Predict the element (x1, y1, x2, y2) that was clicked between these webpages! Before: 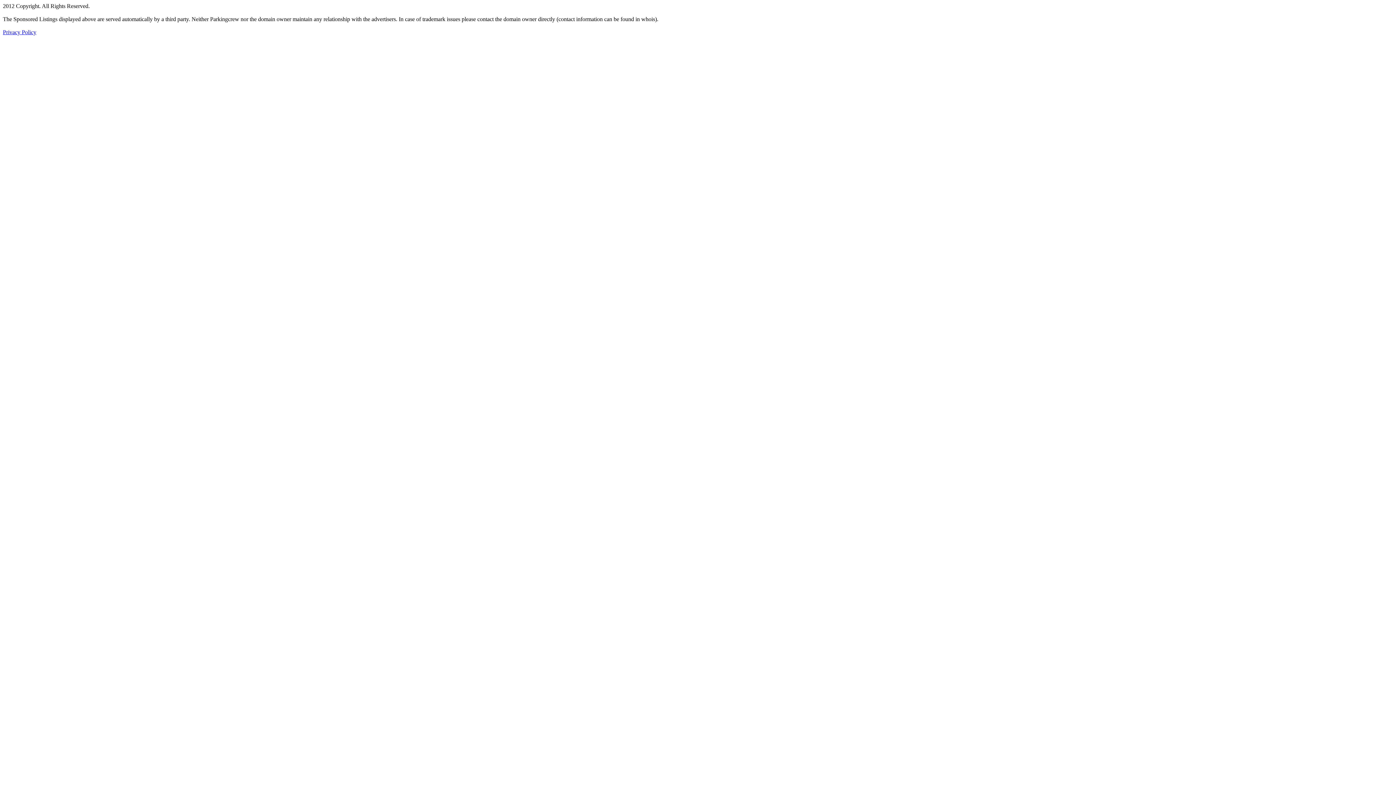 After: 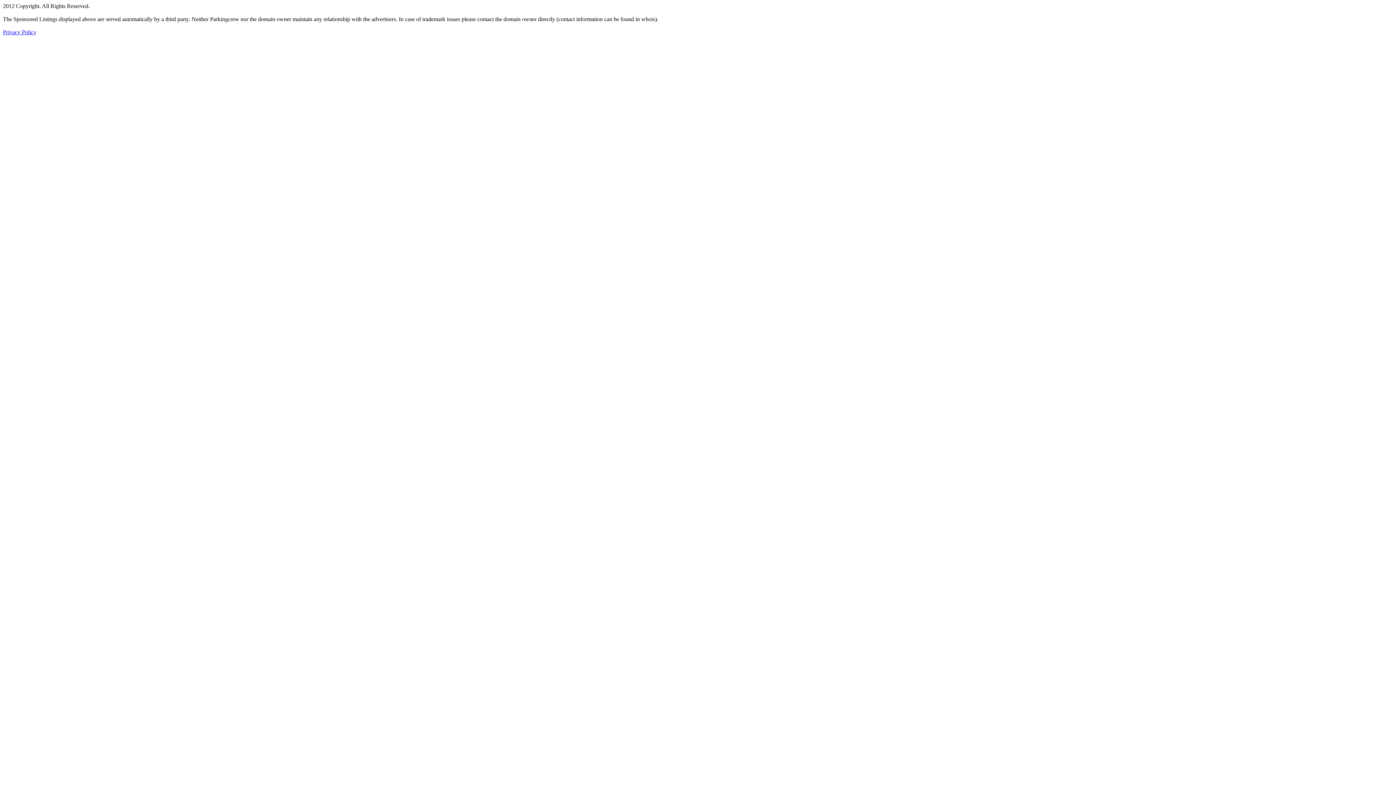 Action: label: Privacy Policy bbox: (2, 29, 36, 35)